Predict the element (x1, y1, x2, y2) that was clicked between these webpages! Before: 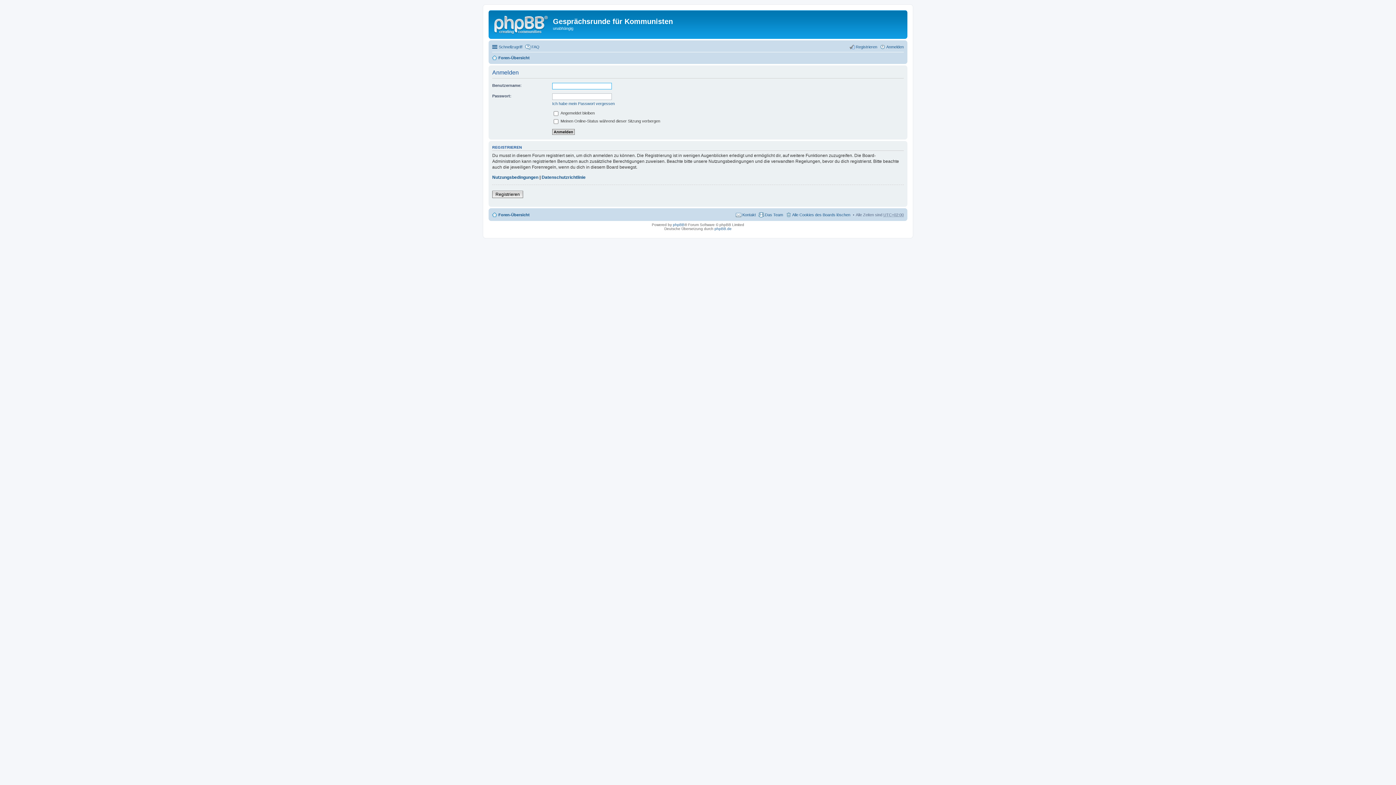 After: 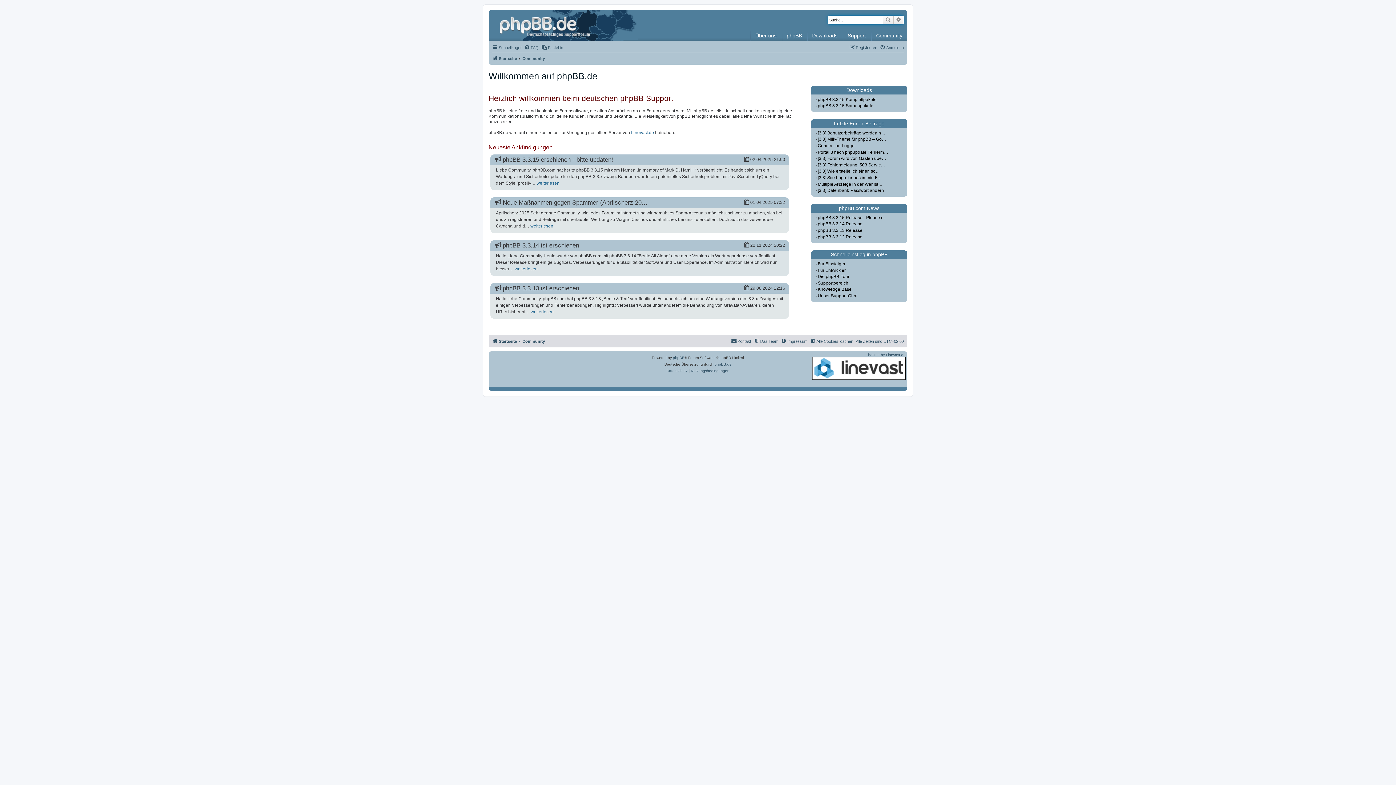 Action: bbox: (714, 226, 731, 230) label: phpBB.de